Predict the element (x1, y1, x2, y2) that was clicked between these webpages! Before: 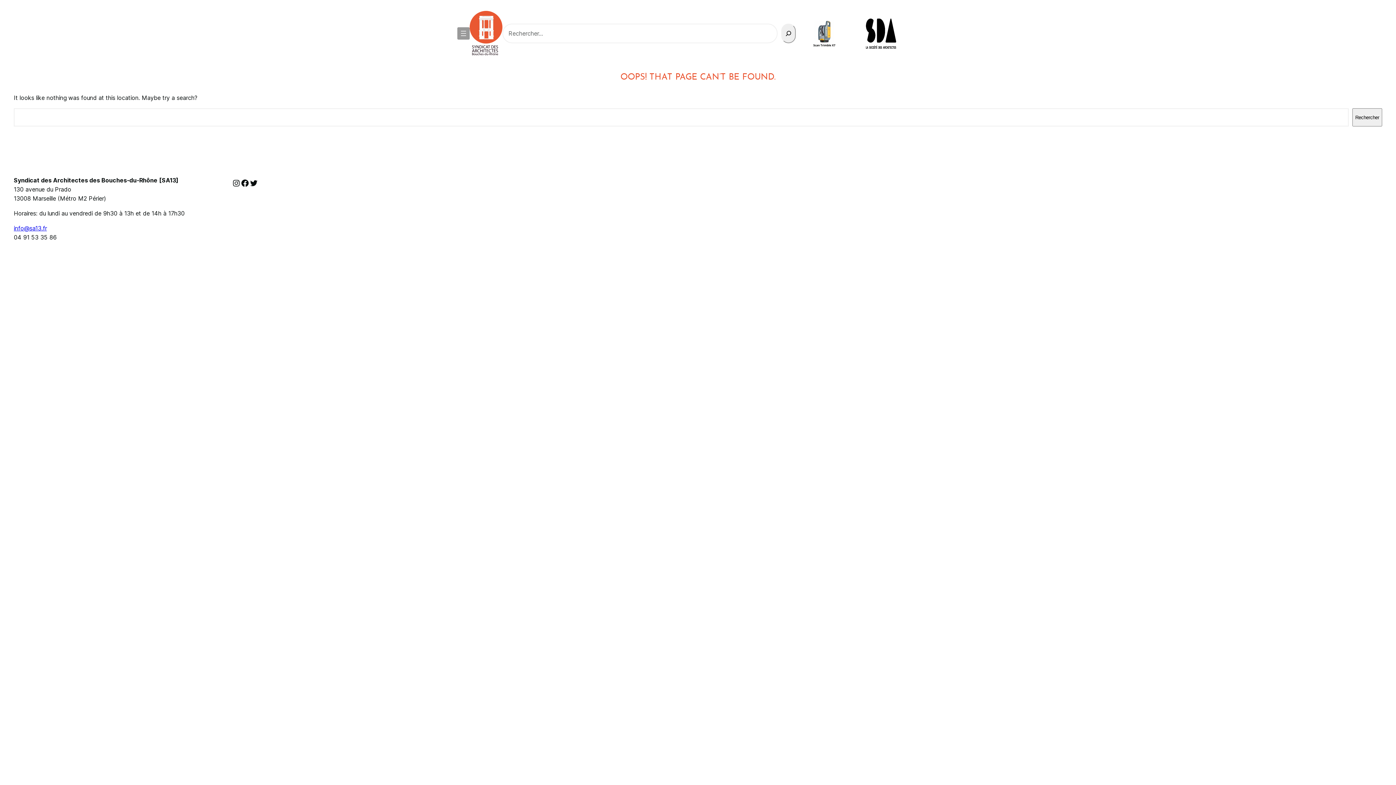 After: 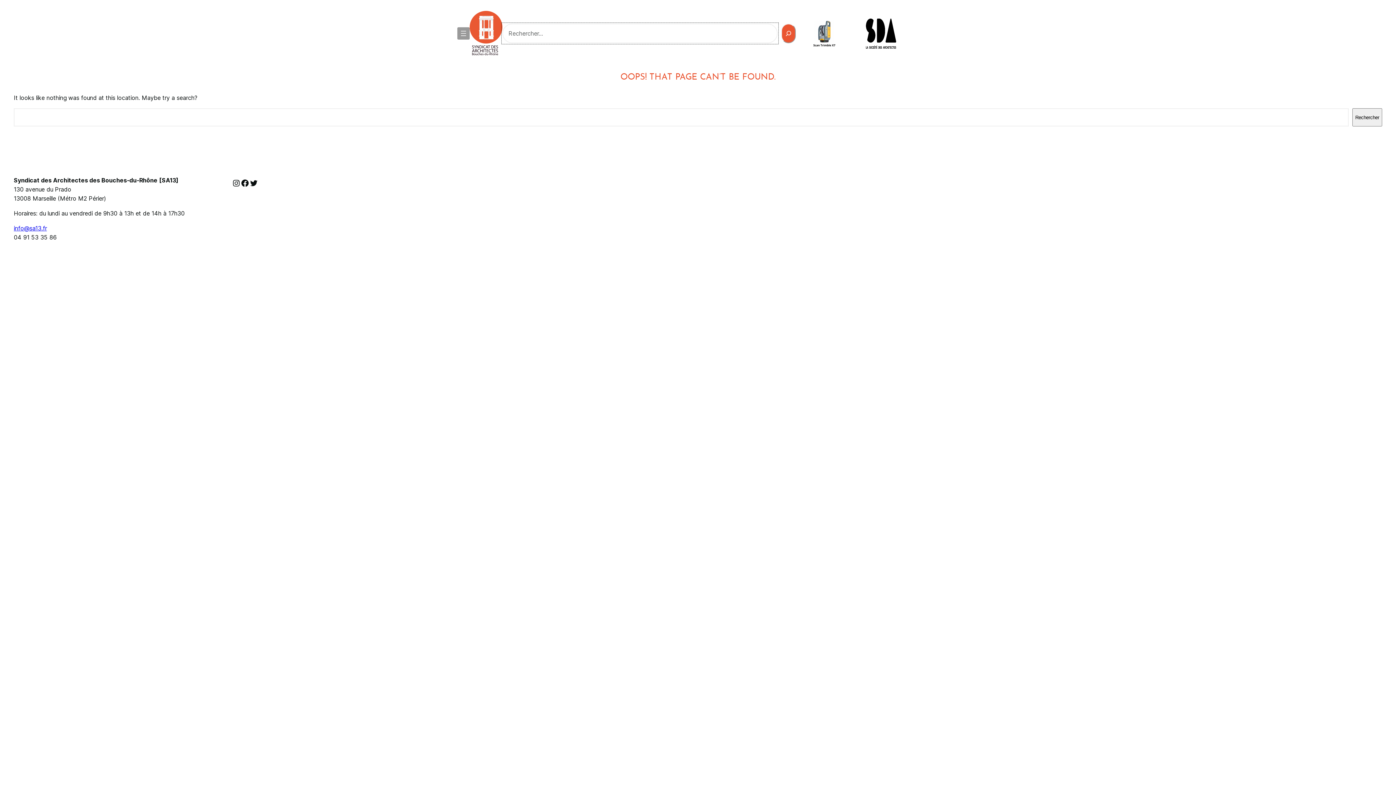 Action: label: Rechercher bbox: (781, 23, 795, 43)